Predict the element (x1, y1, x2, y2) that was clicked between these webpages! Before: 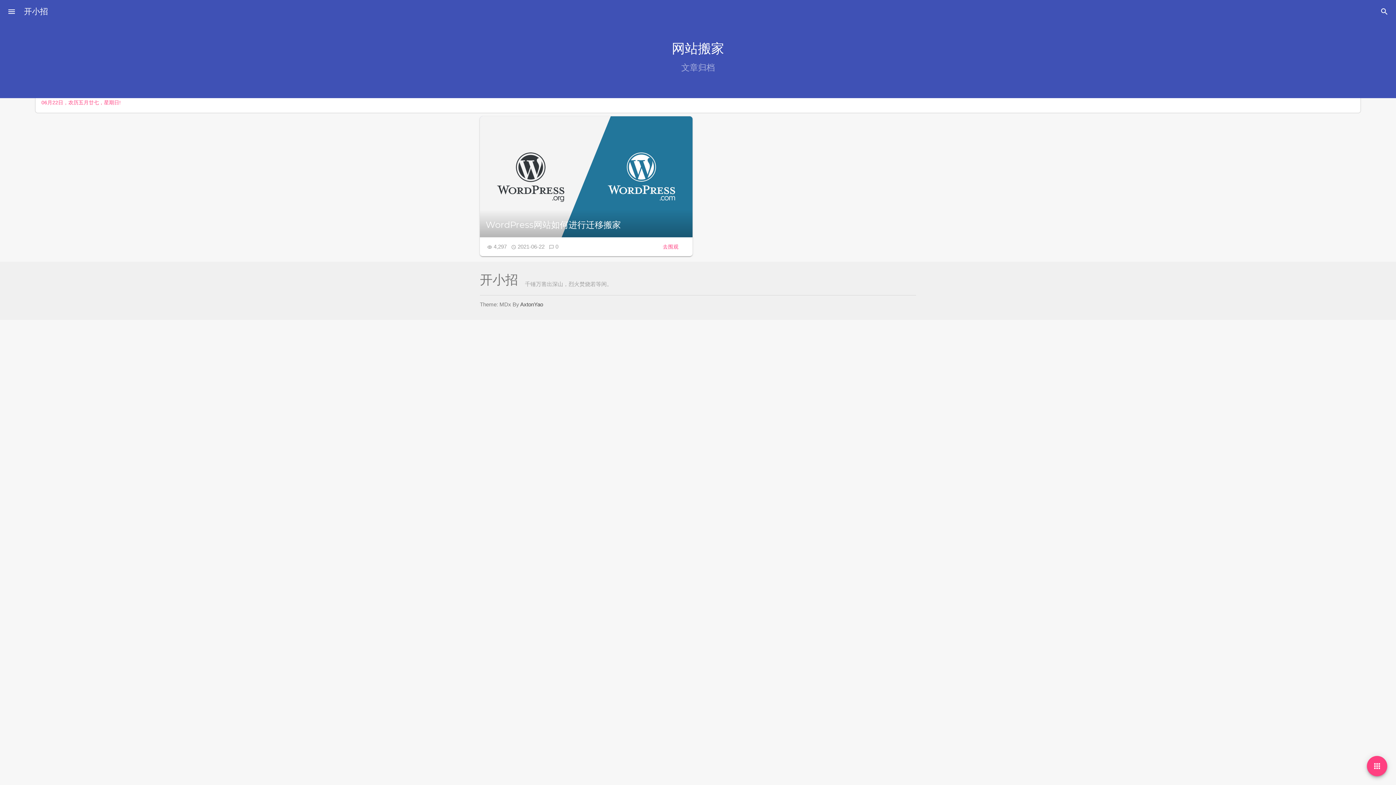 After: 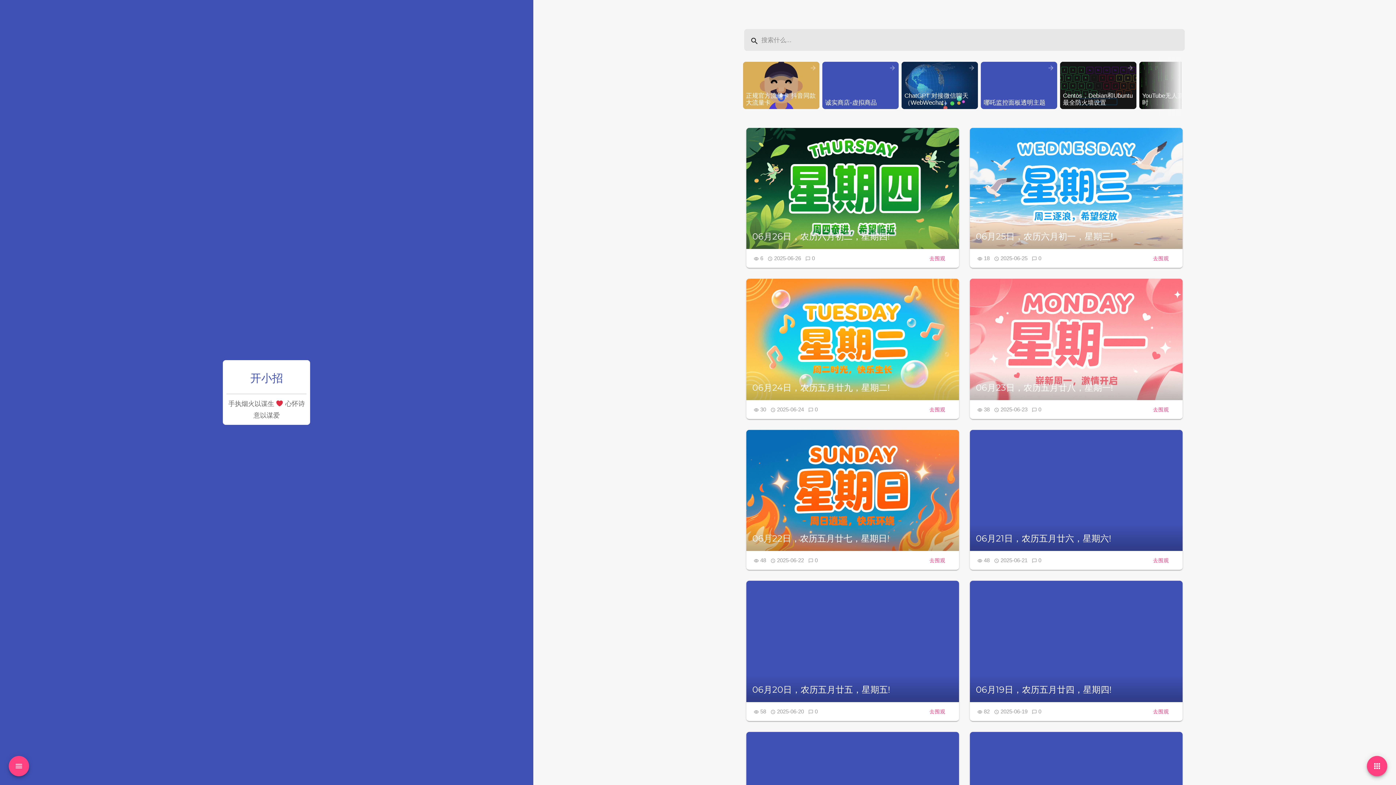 Action: bbox: (480, 275, 518, 284) label: 开小招